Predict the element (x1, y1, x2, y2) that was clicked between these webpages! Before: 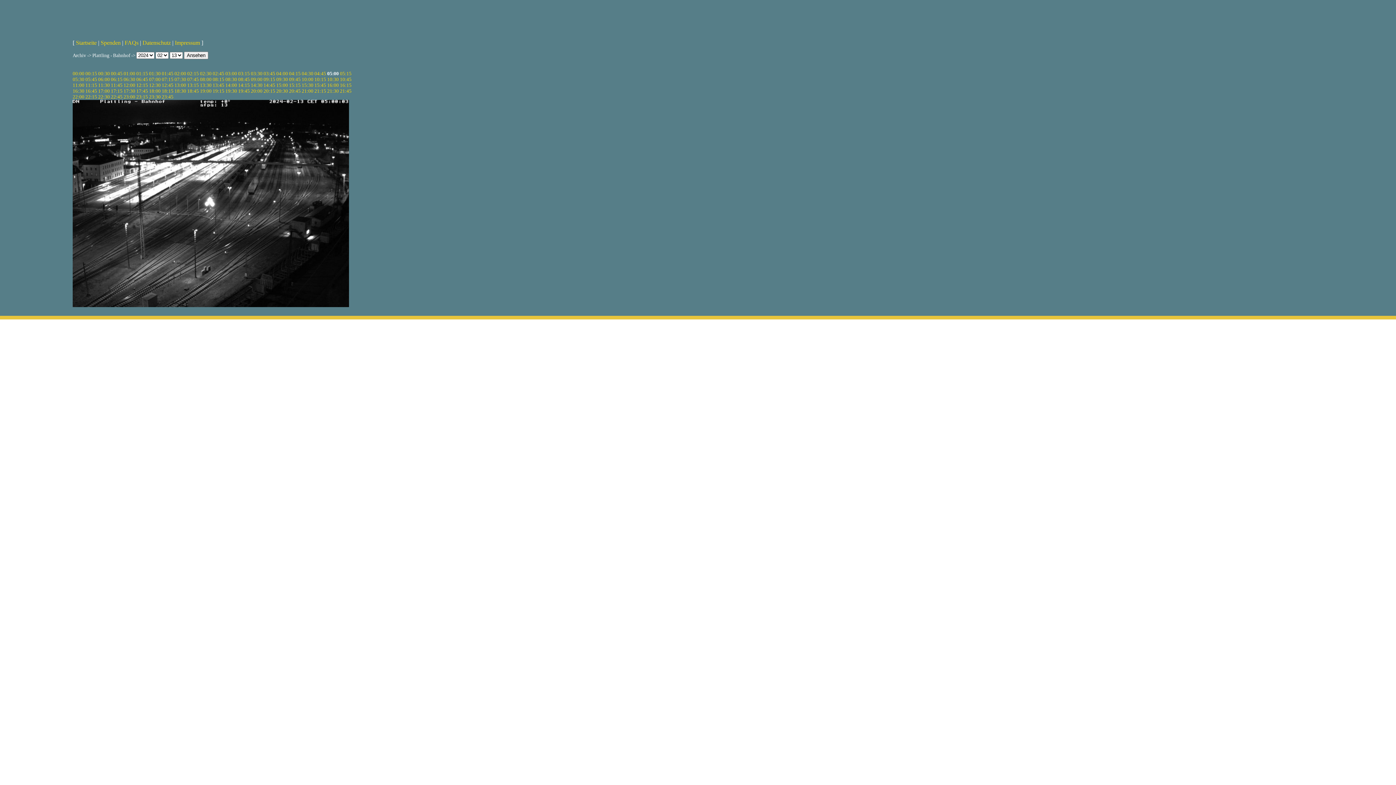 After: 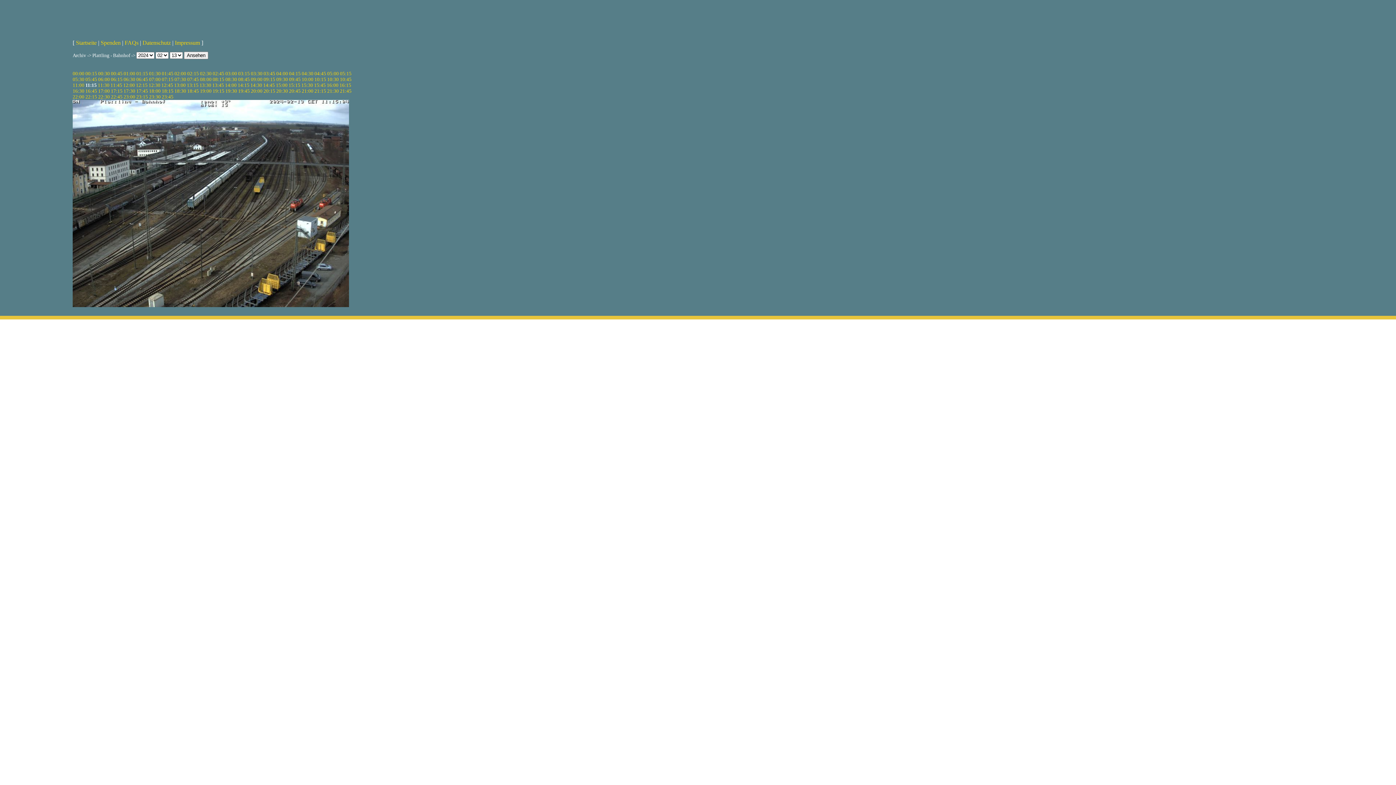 Action: label: 11:15 bbox: (85, 82, 97, 88)